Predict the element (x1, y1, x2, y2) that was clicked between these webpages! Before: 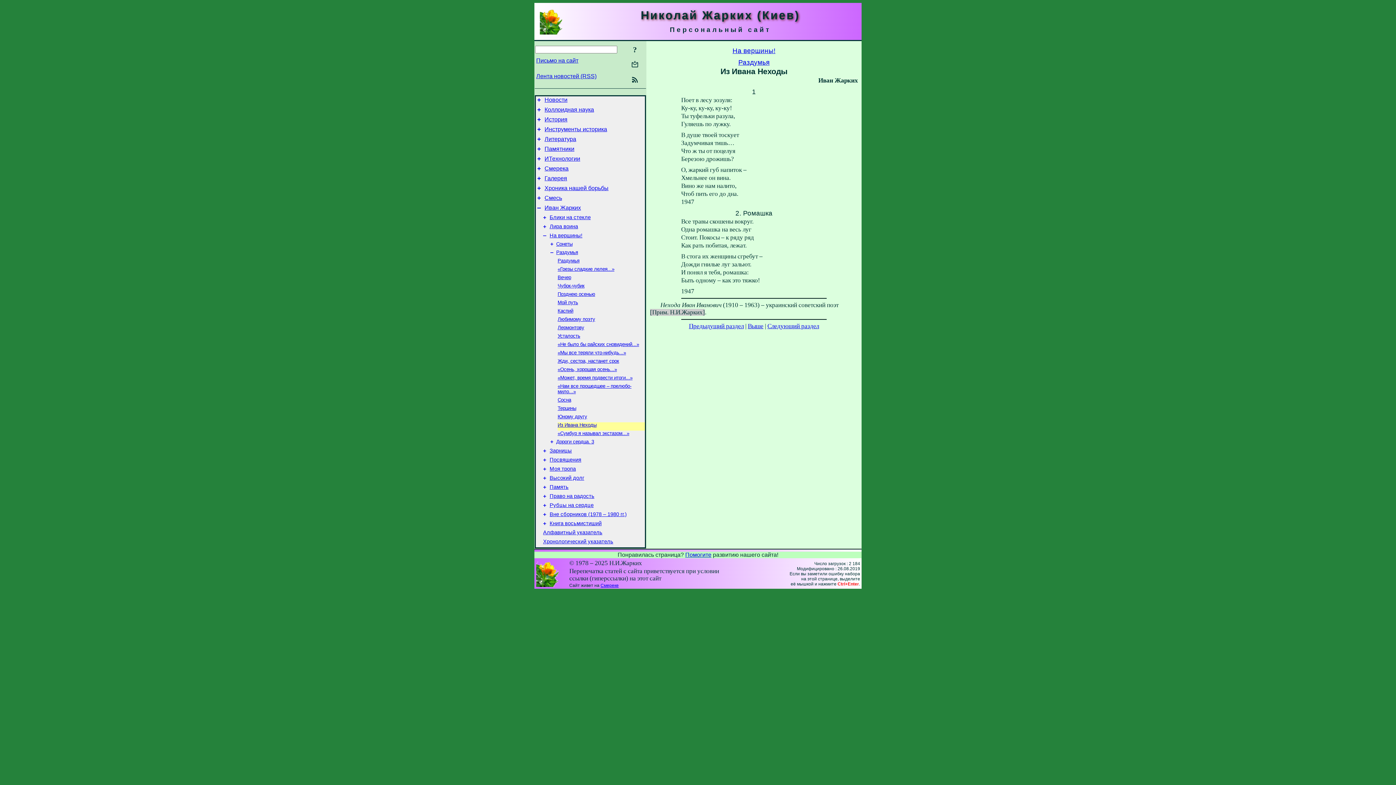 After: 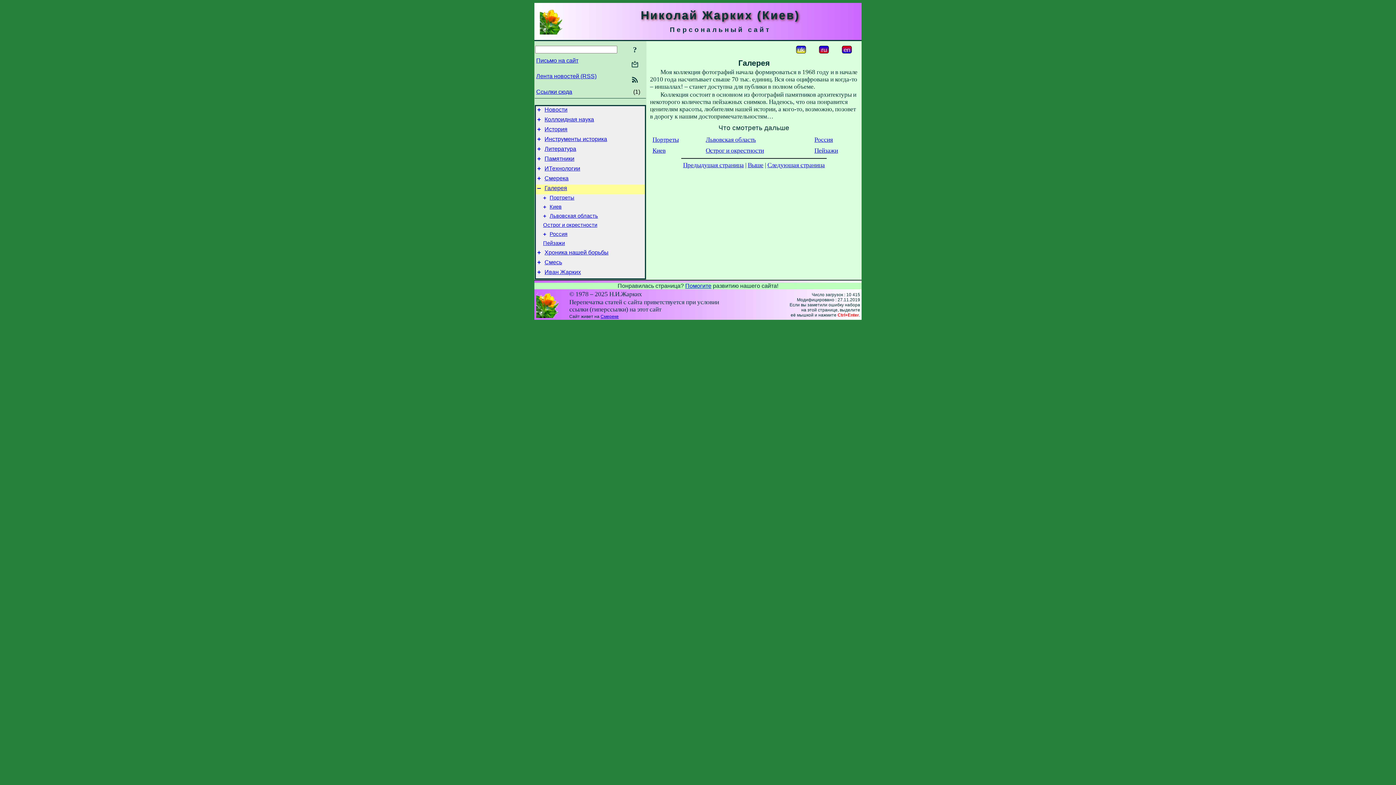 Action: label: Галерея bbox: (544, 175, 567, 181)